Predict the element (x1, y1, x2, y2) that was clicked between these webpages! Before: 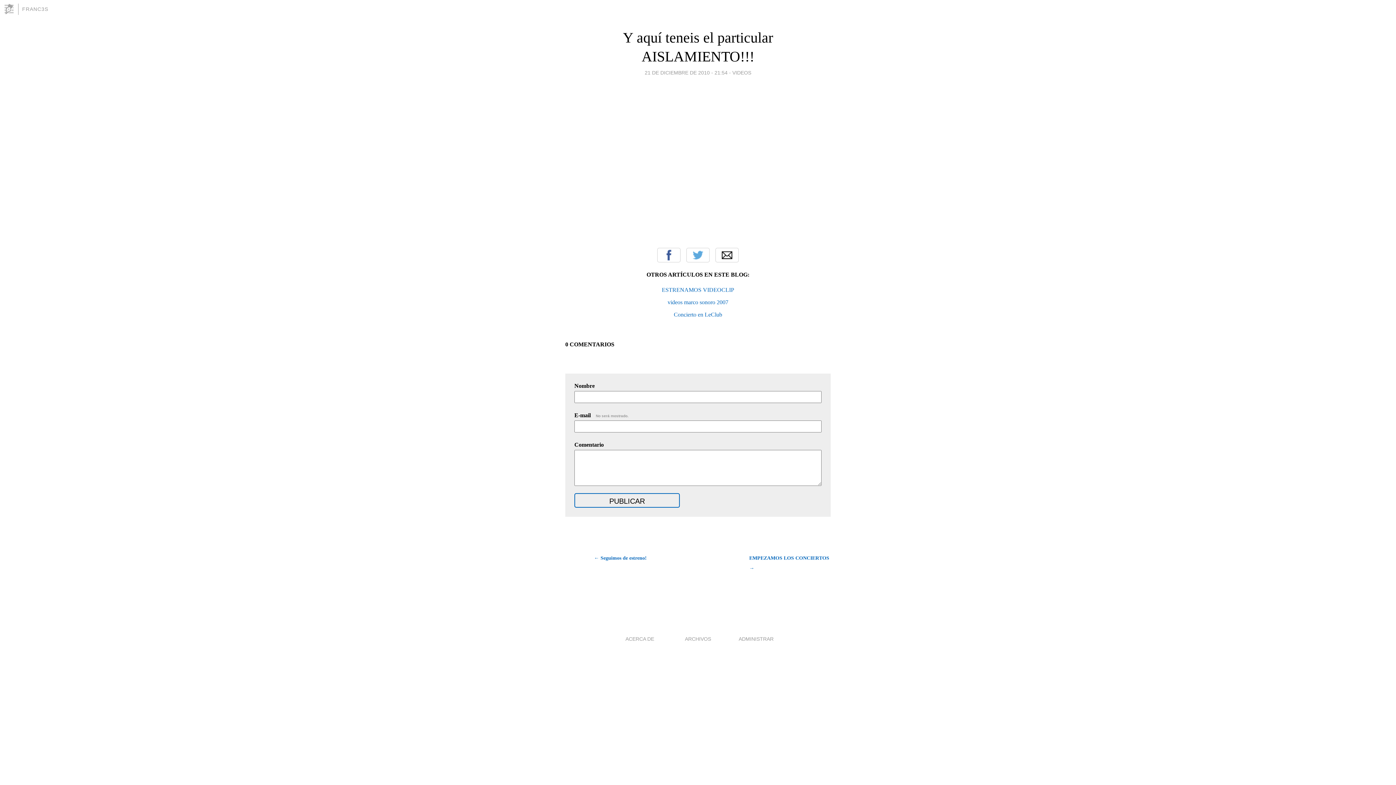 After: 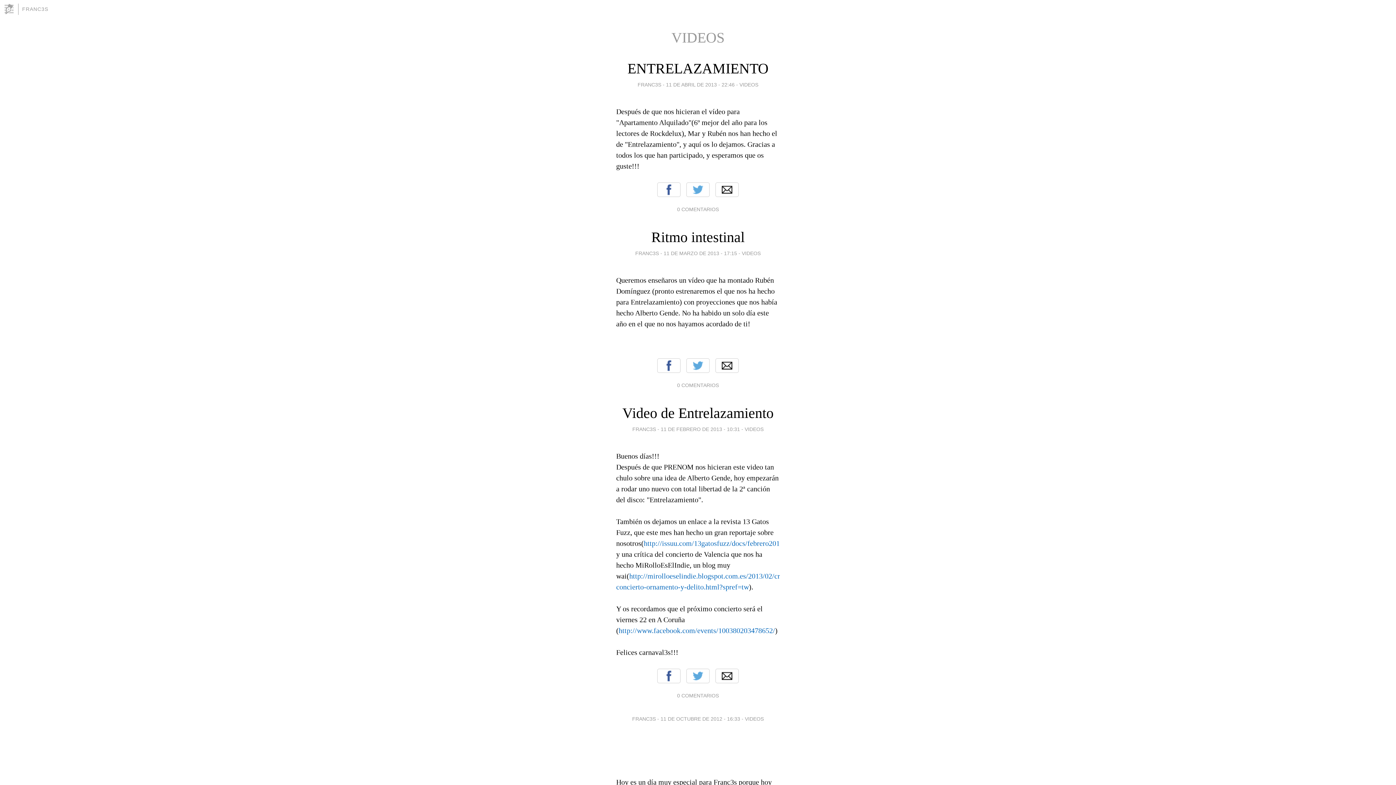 Action: bbox: (732, 67, 751, 77) label: VIDEOS